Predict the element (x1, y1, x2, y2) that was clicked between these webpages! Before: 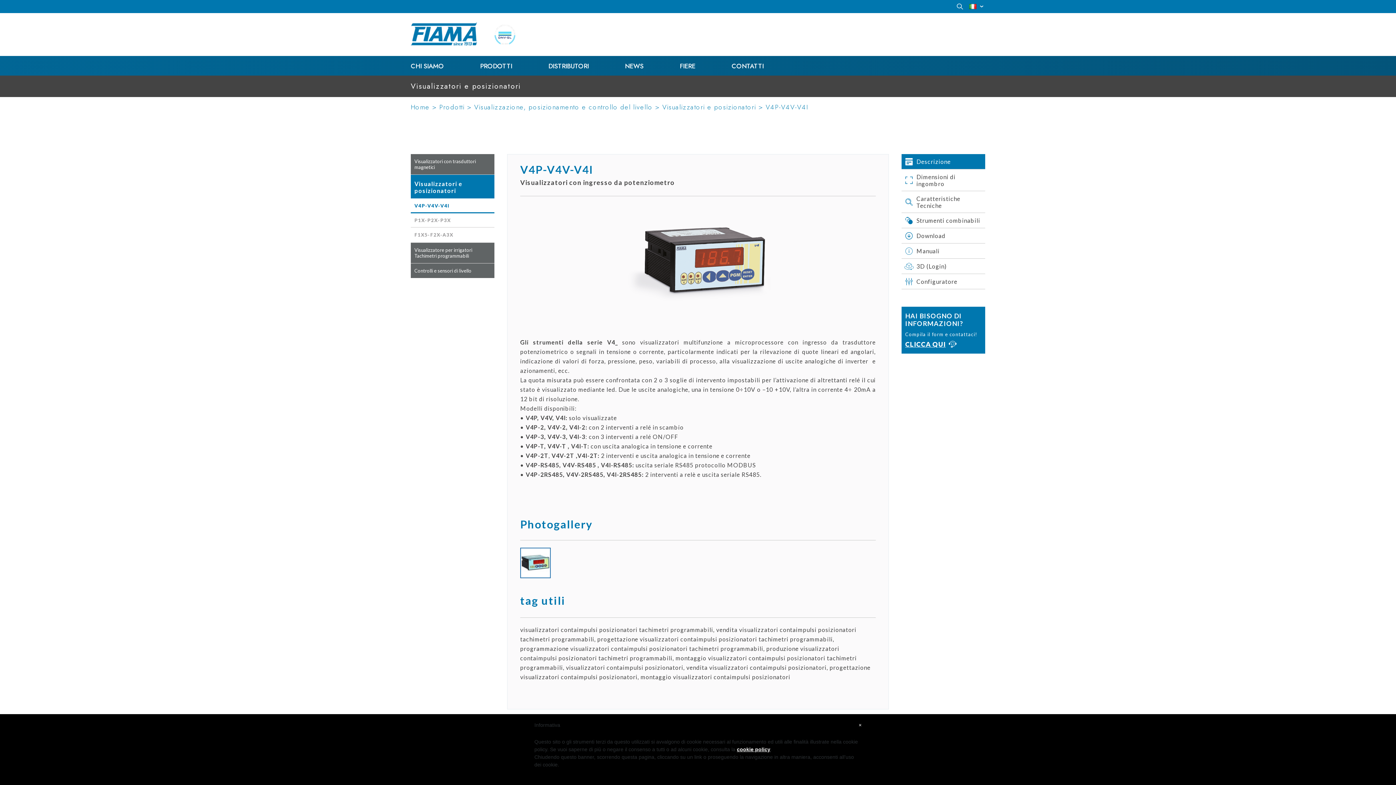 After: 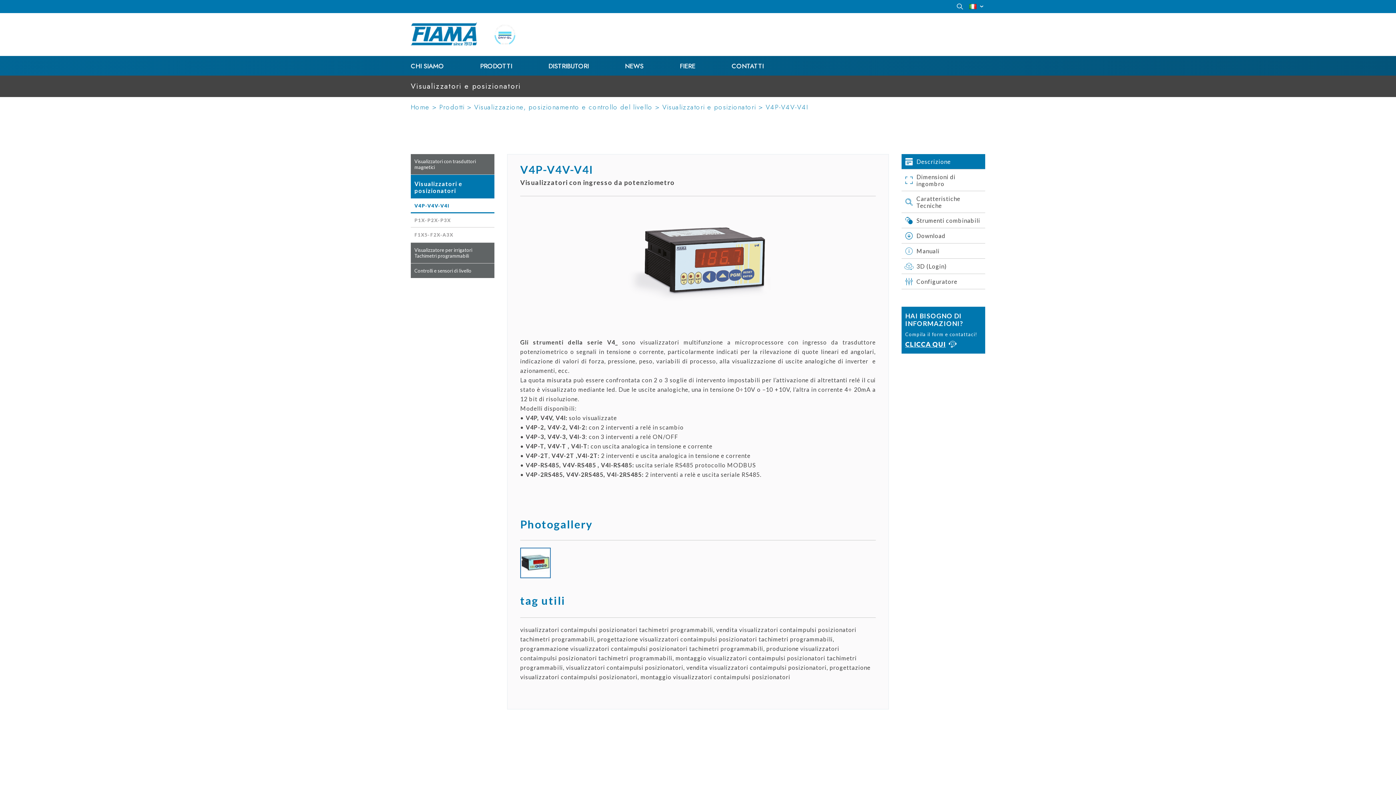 Action: label: Visualizzatori e posizionatori bbox: (410, 174, 494, 198)